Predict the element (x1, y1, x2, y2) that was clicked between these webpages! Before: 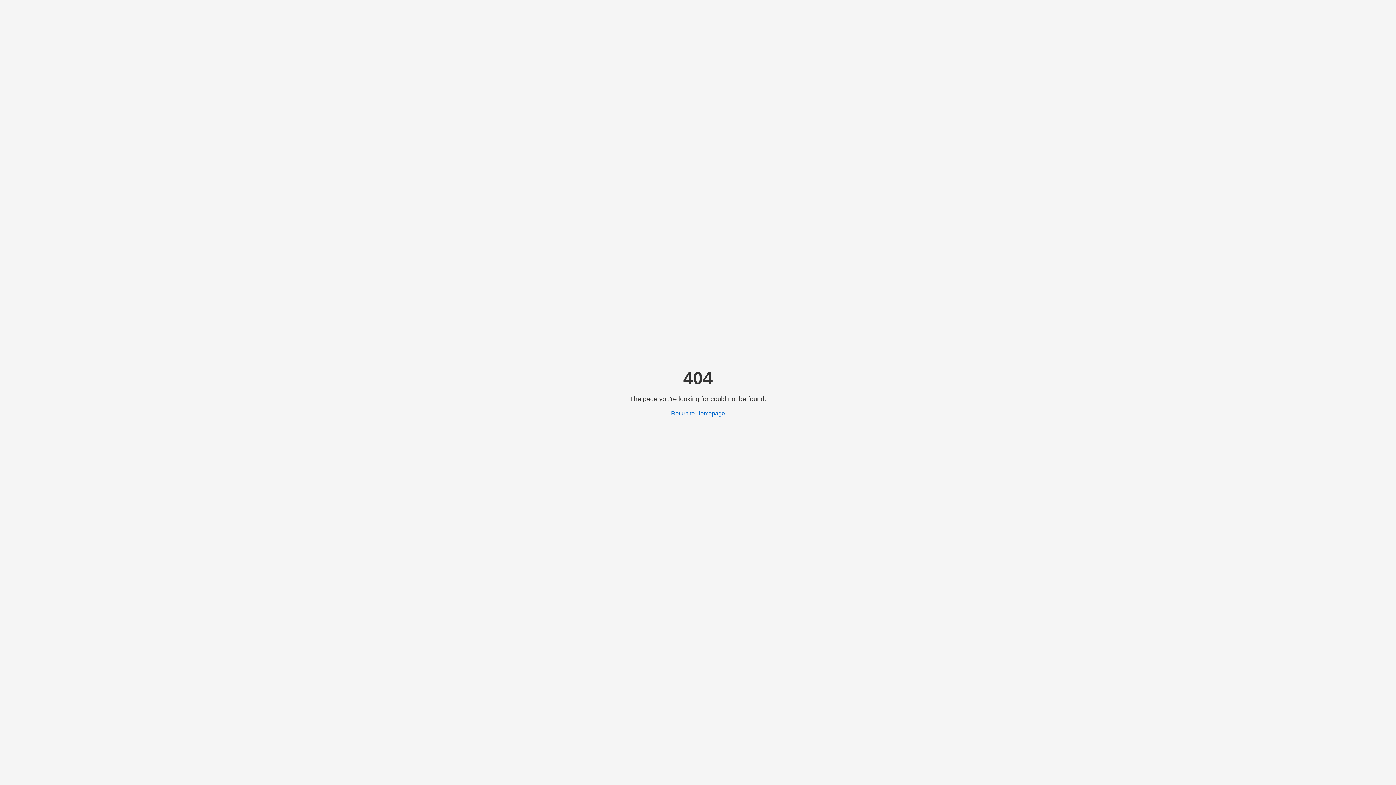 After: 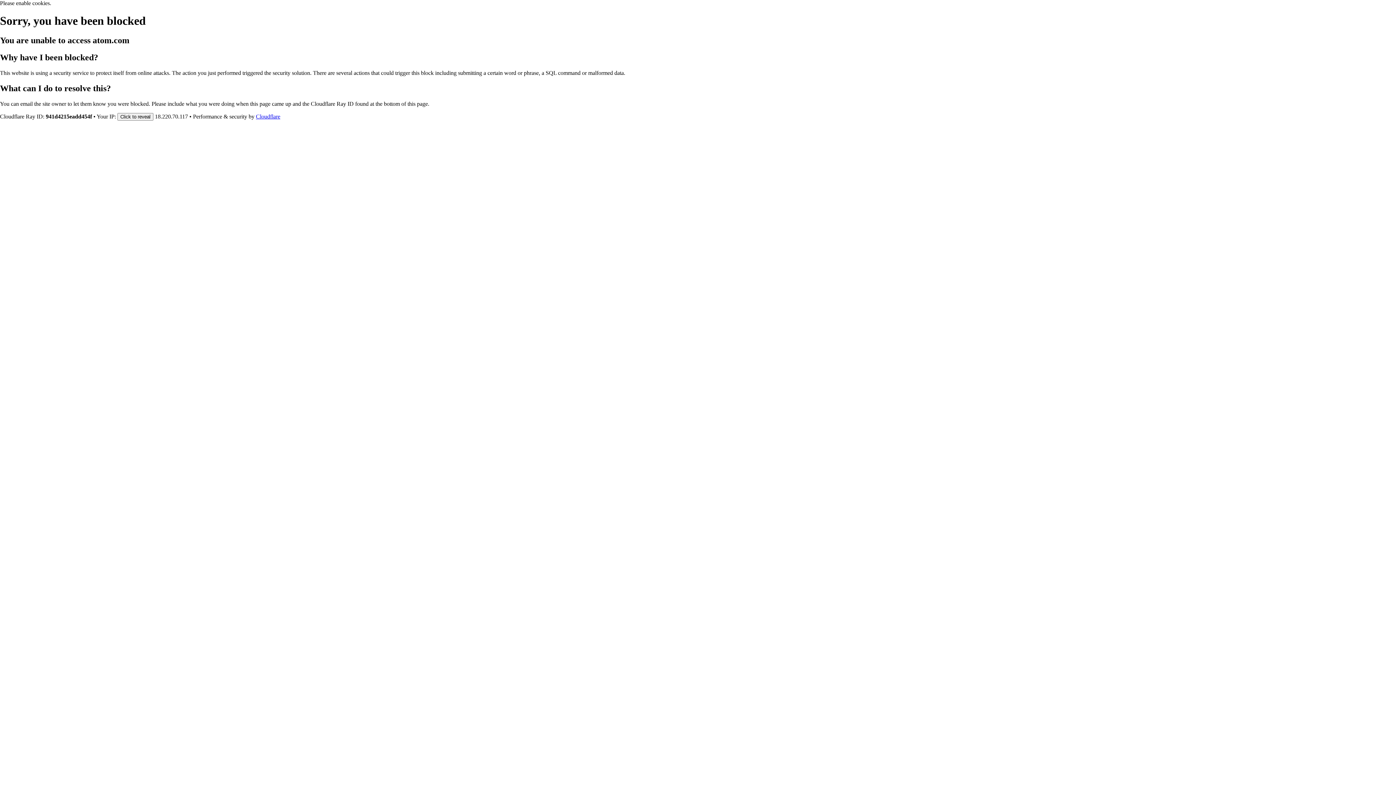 Action: bbox: (671, 410, 725, 416) label: Return to Homepage